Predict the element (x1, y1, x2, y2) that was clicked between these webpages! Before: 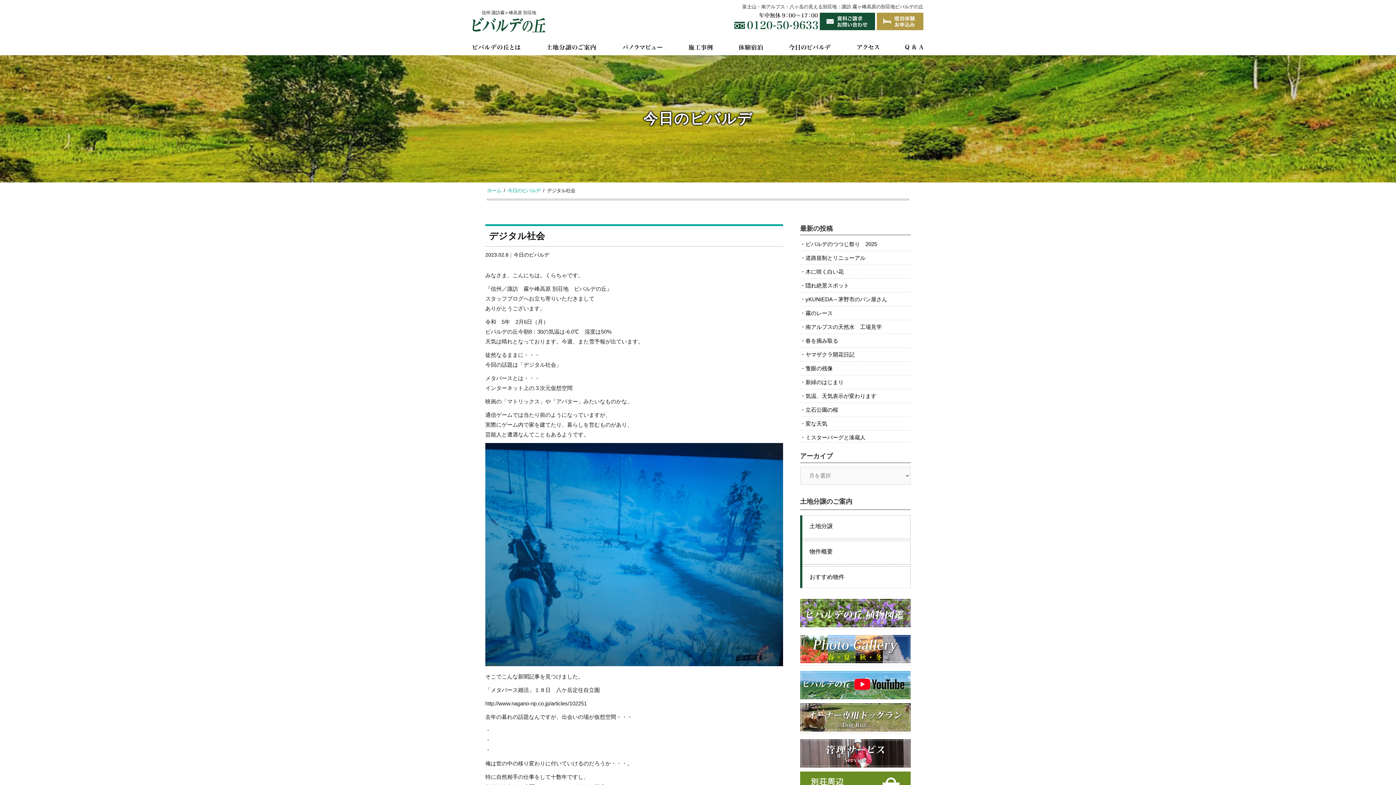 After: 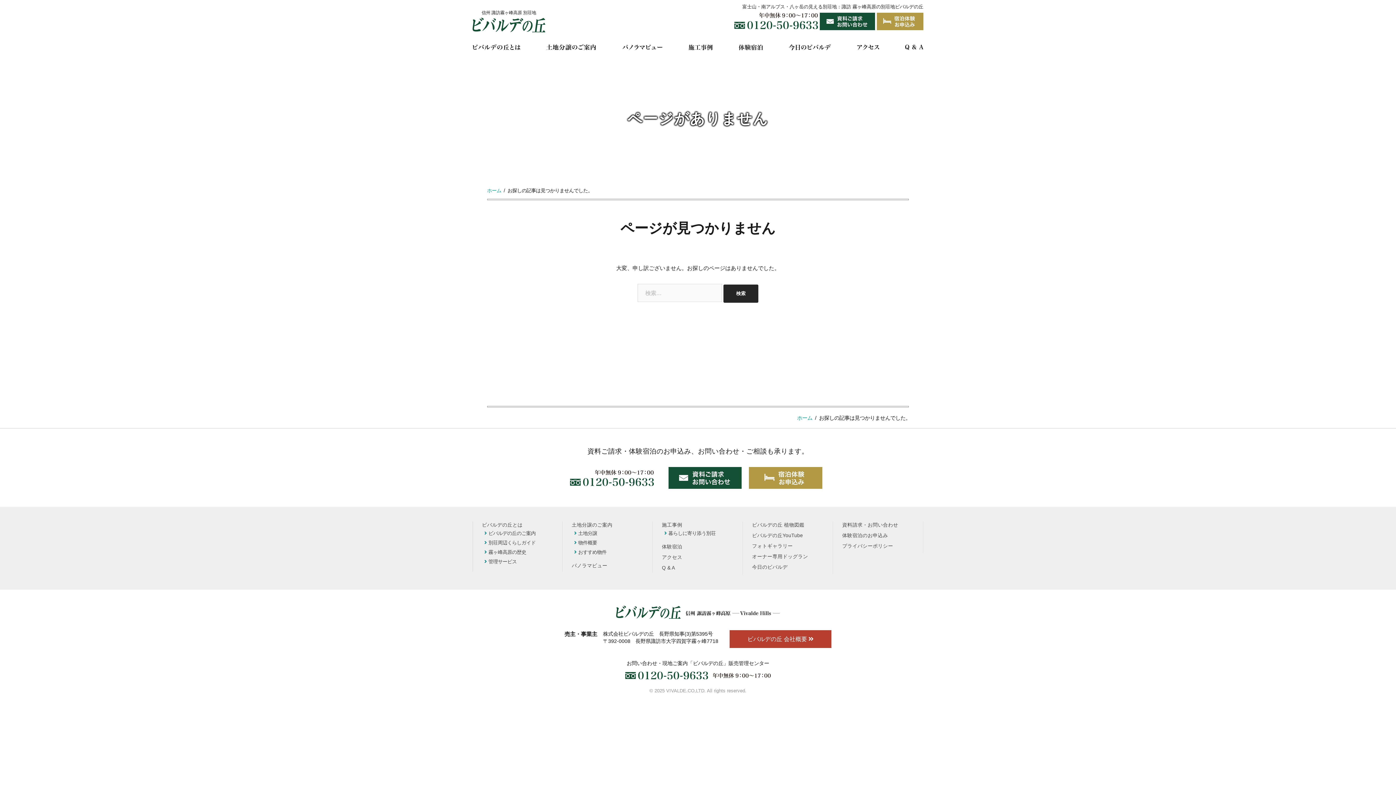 Action: bbox: (800, 739, 910, 768)